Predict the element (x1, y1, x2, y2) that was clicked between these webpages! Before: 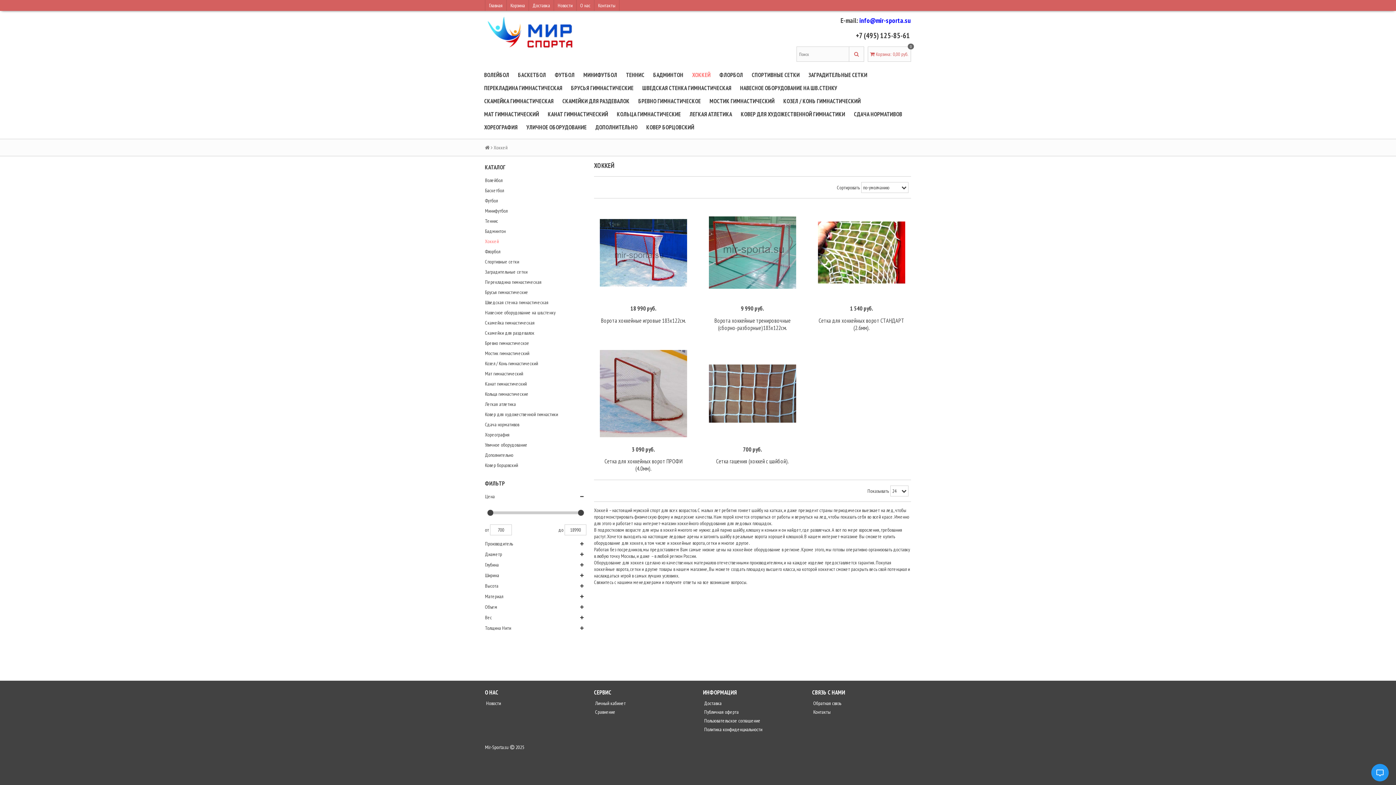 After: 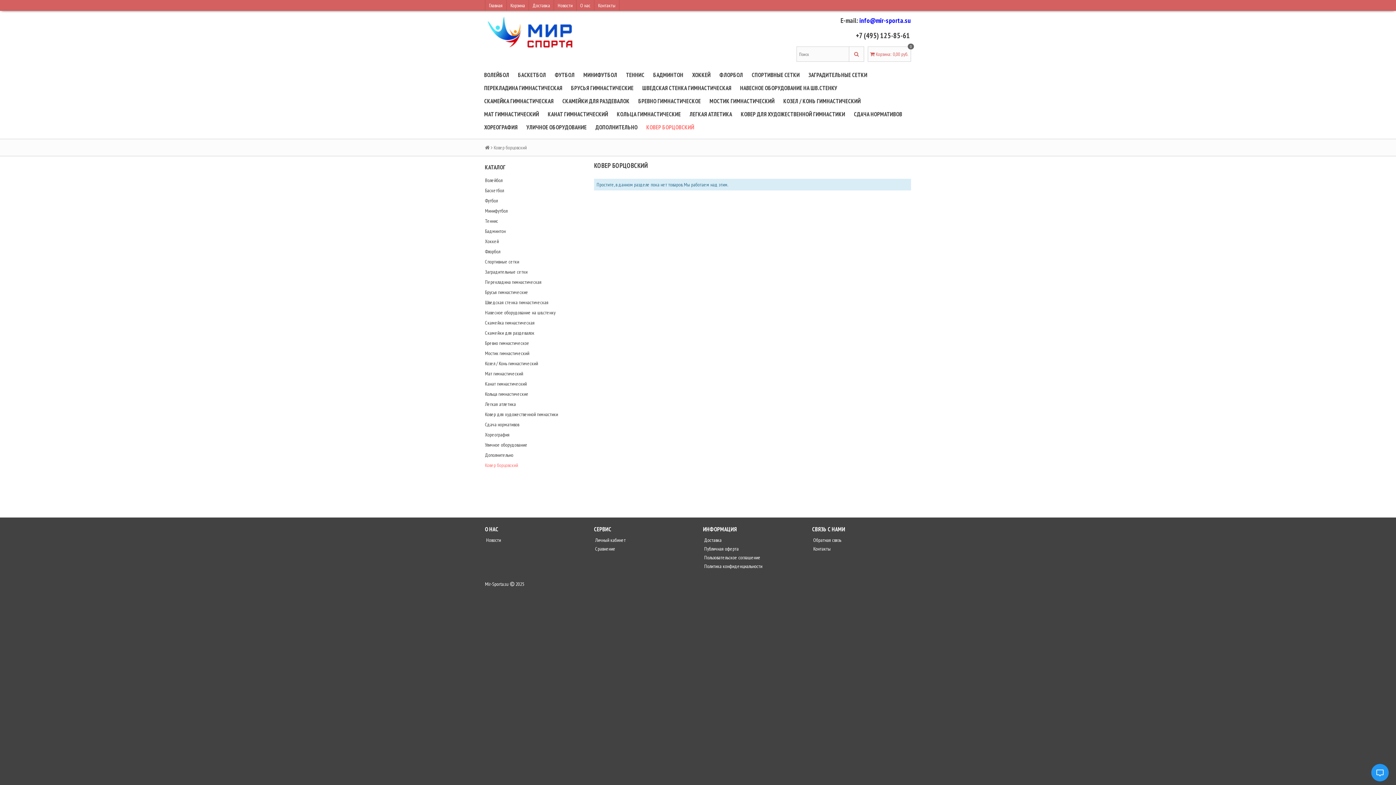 Action: bbox: (485, 461, 586, 469) label: Ковер борцовский